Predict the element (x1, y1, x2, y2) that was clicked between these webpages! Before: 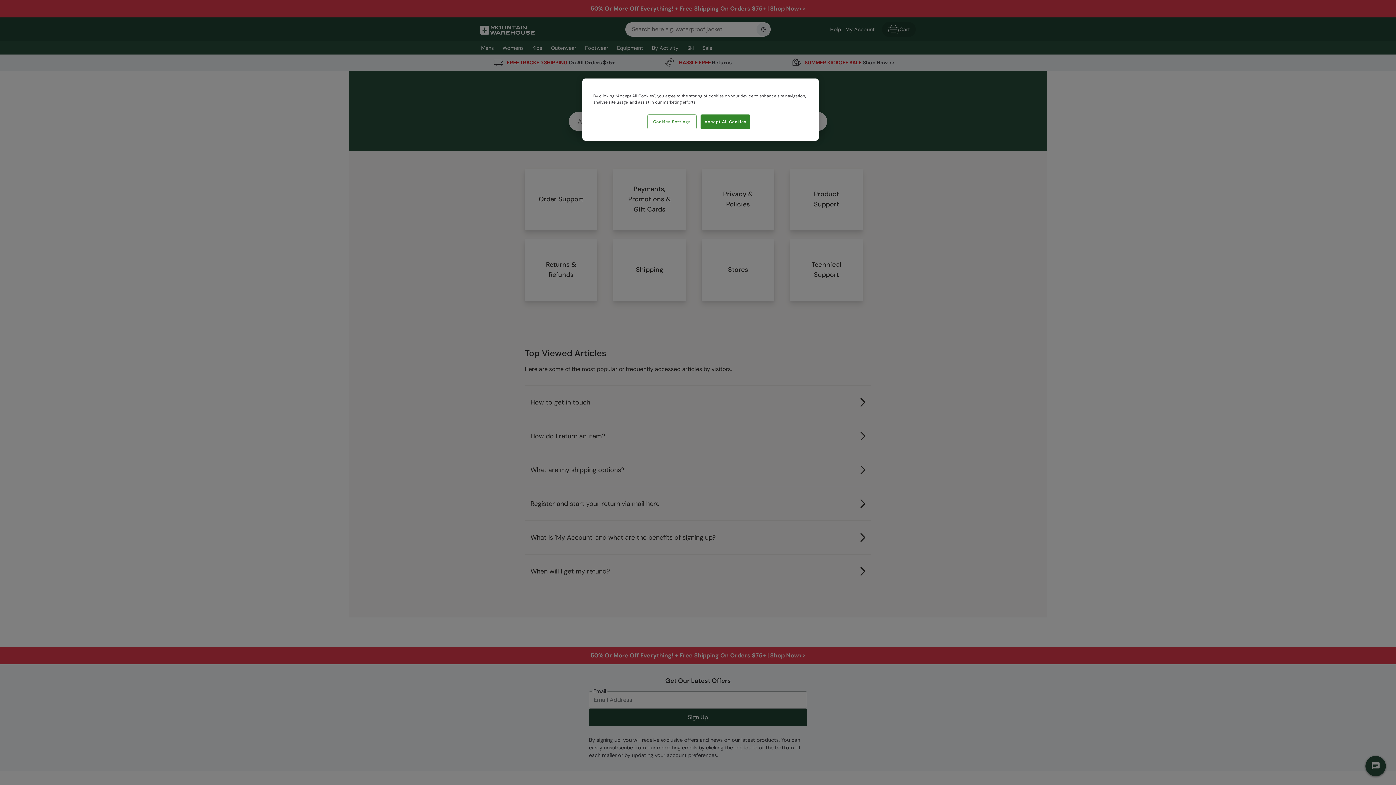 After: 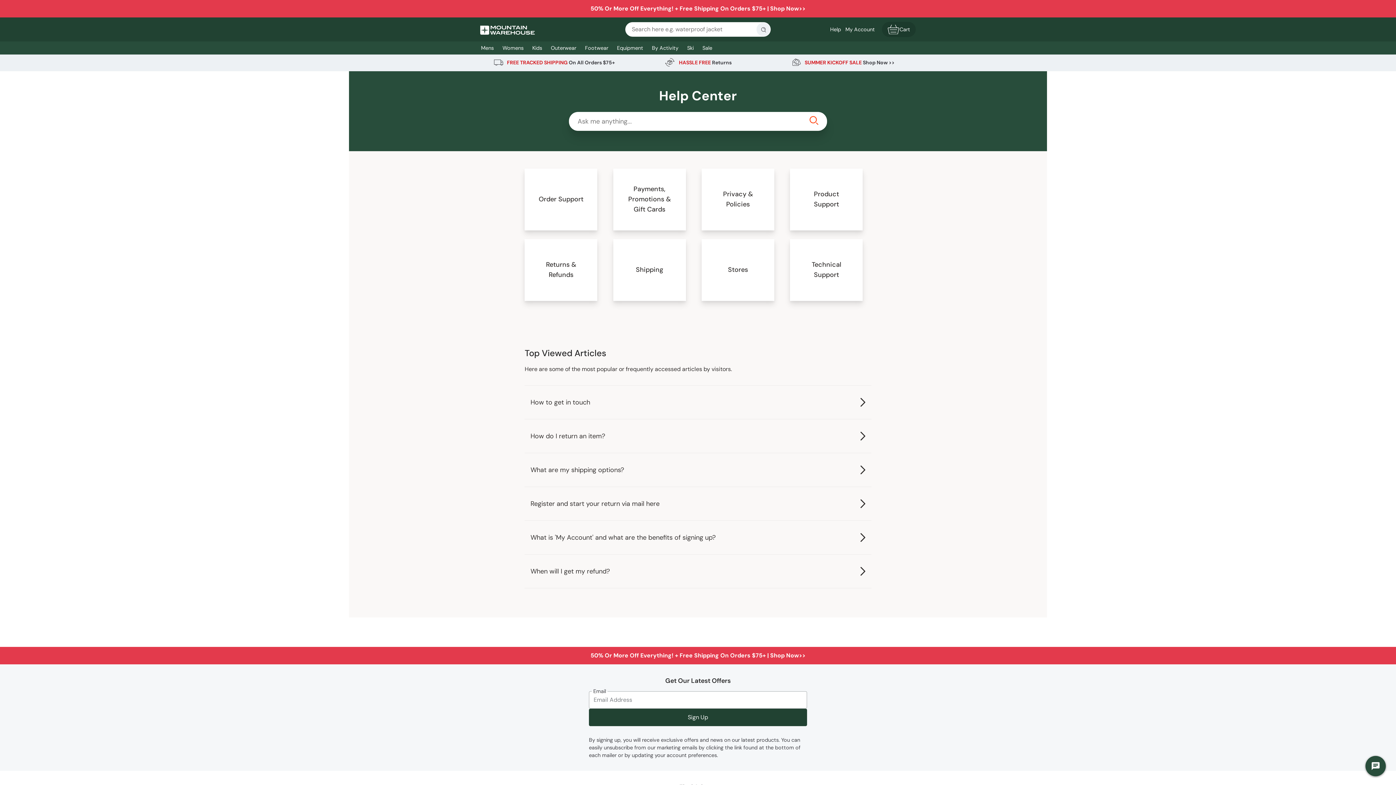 Action: label: Accept All Cookies bbox: (700, 114, 750, 129)